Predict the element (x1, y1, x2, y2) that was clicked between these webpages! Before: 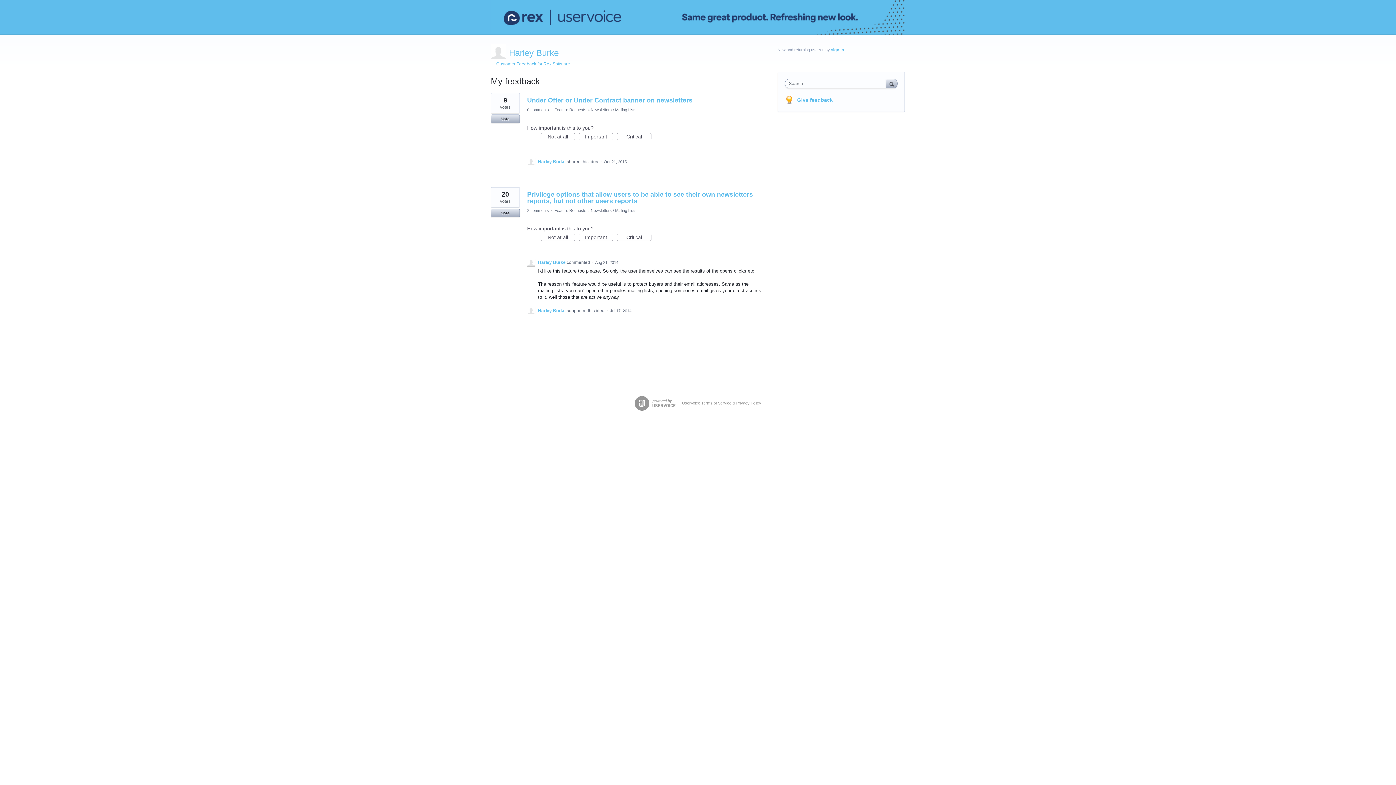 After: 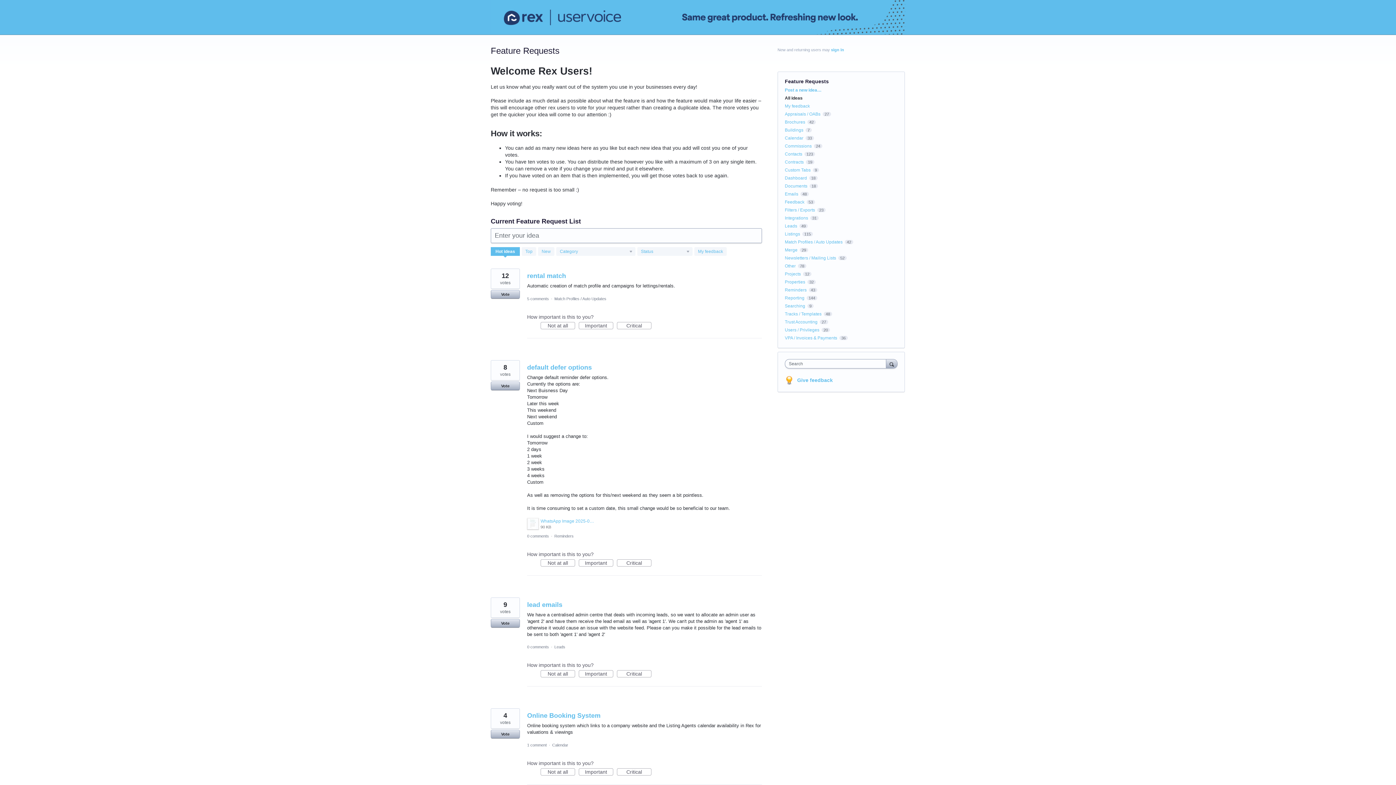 Action: bbox: (797, 97, 833, 102) label: Give feedback